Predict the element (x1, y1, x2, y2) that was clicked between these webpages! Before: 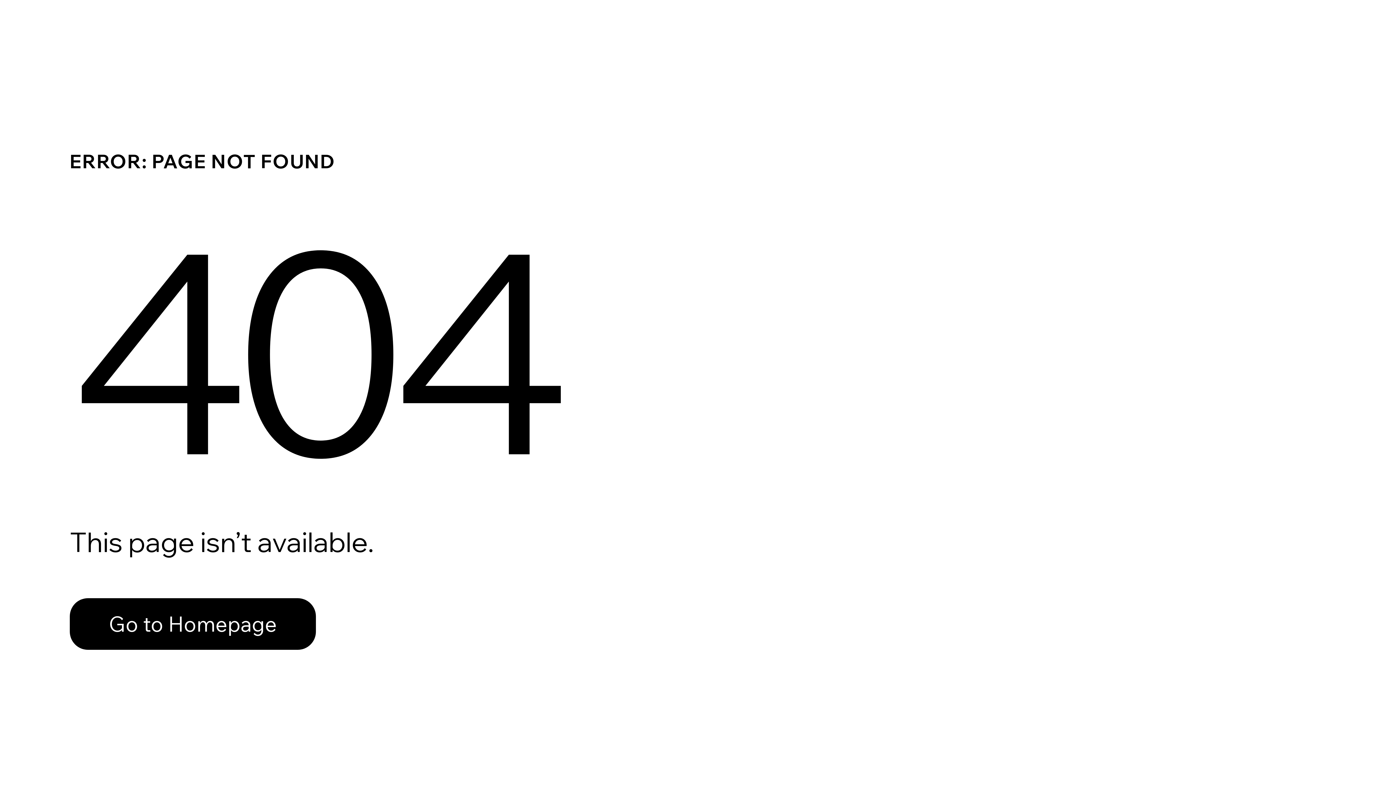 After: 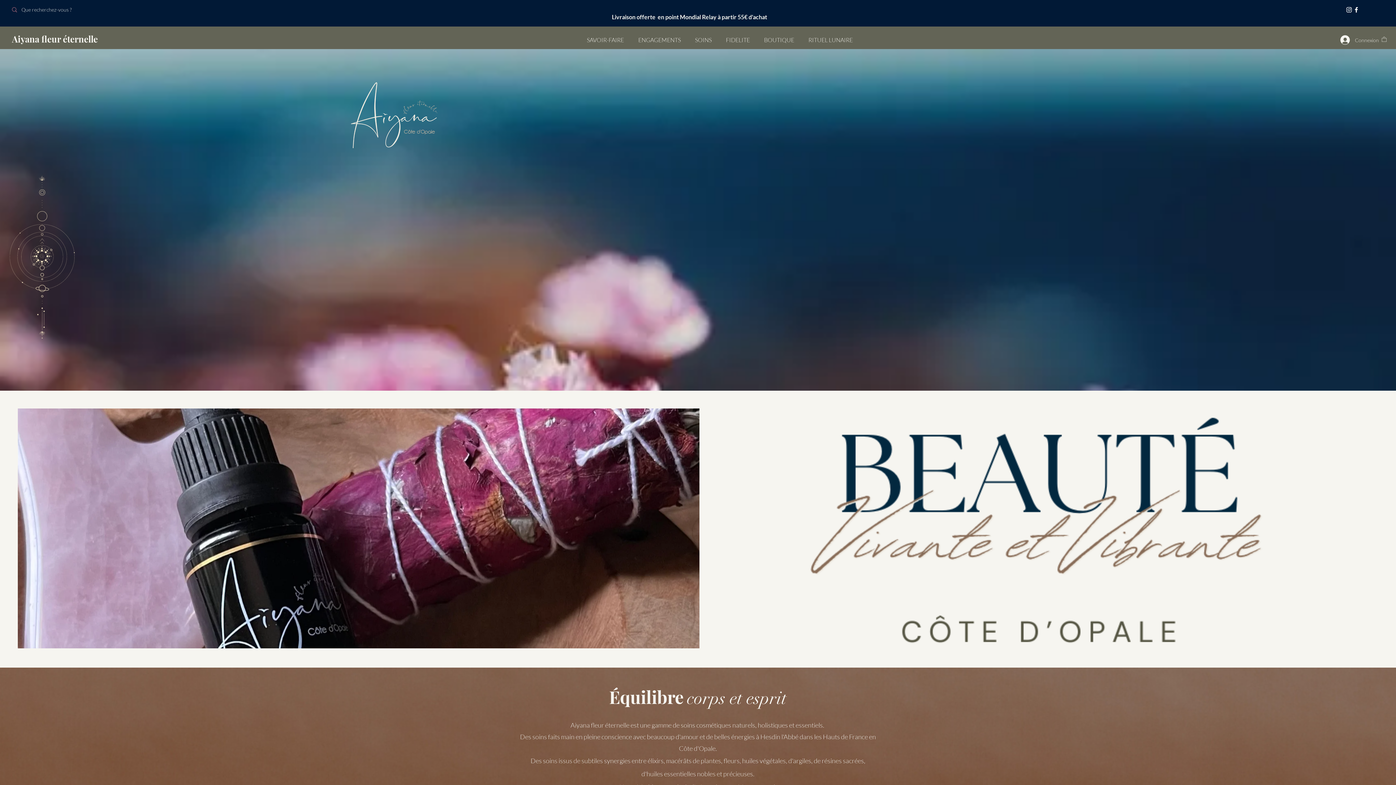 Action: bbox: (69, 582, 768, 659) label: Go to Homepage